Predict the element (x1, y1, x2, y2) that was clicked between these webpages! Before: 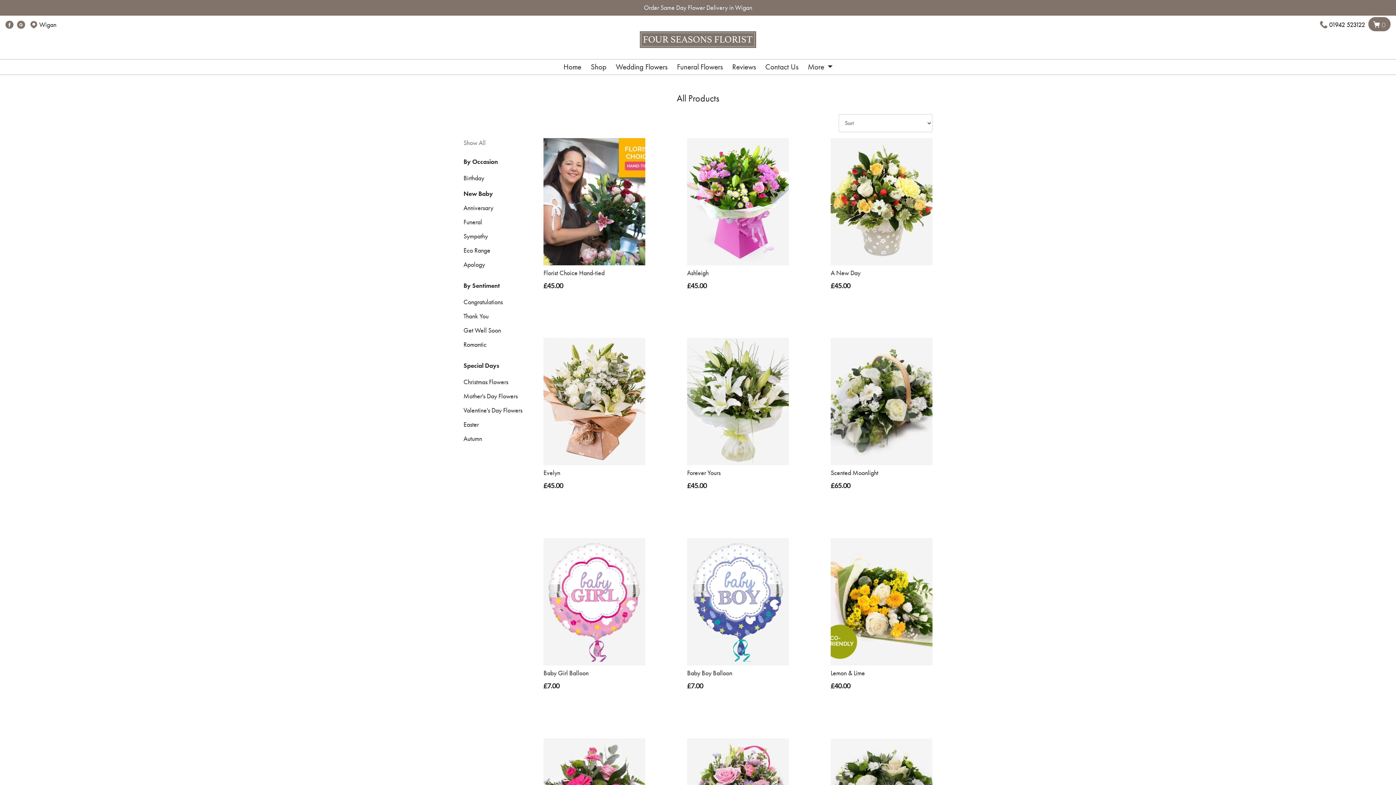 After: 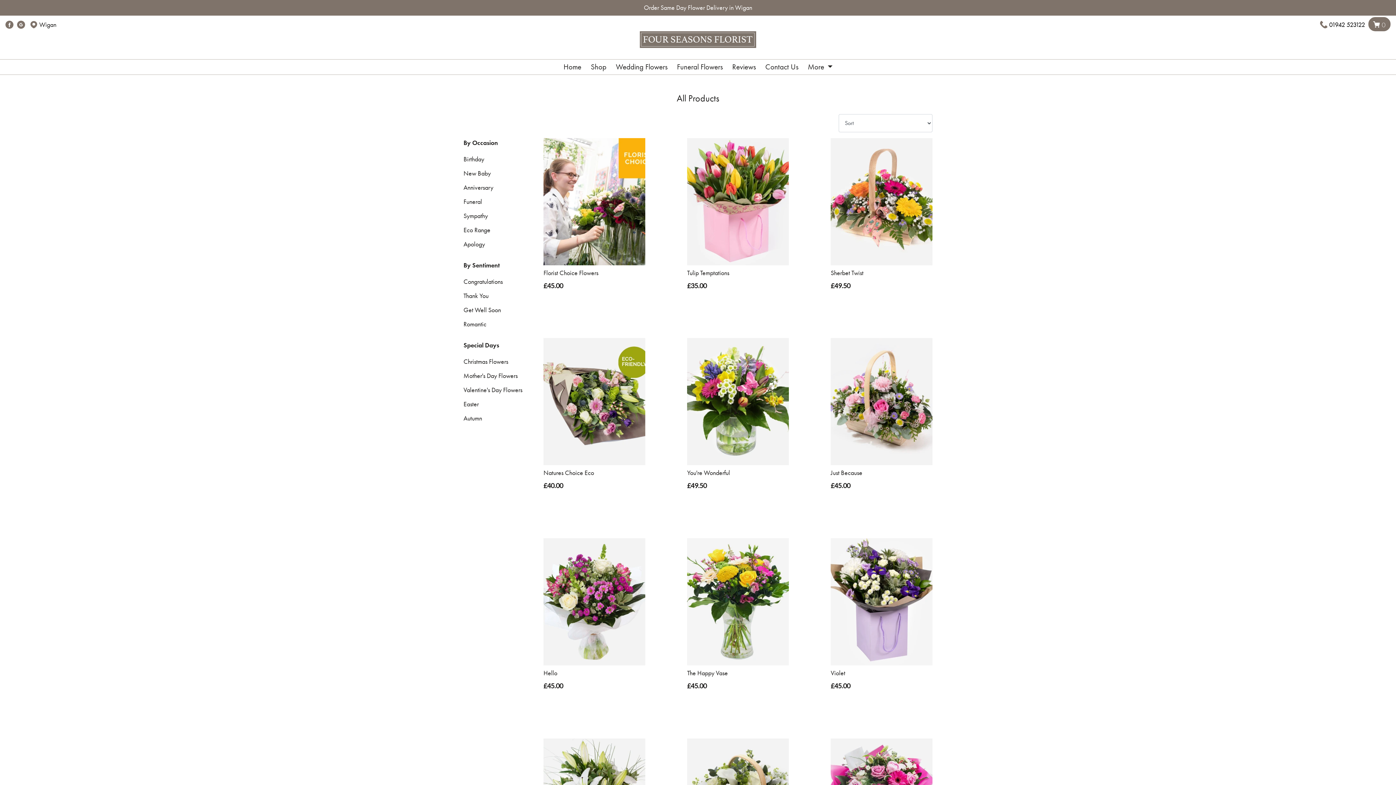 Action: bbox: (588, 61, 609, 72) label: Shop